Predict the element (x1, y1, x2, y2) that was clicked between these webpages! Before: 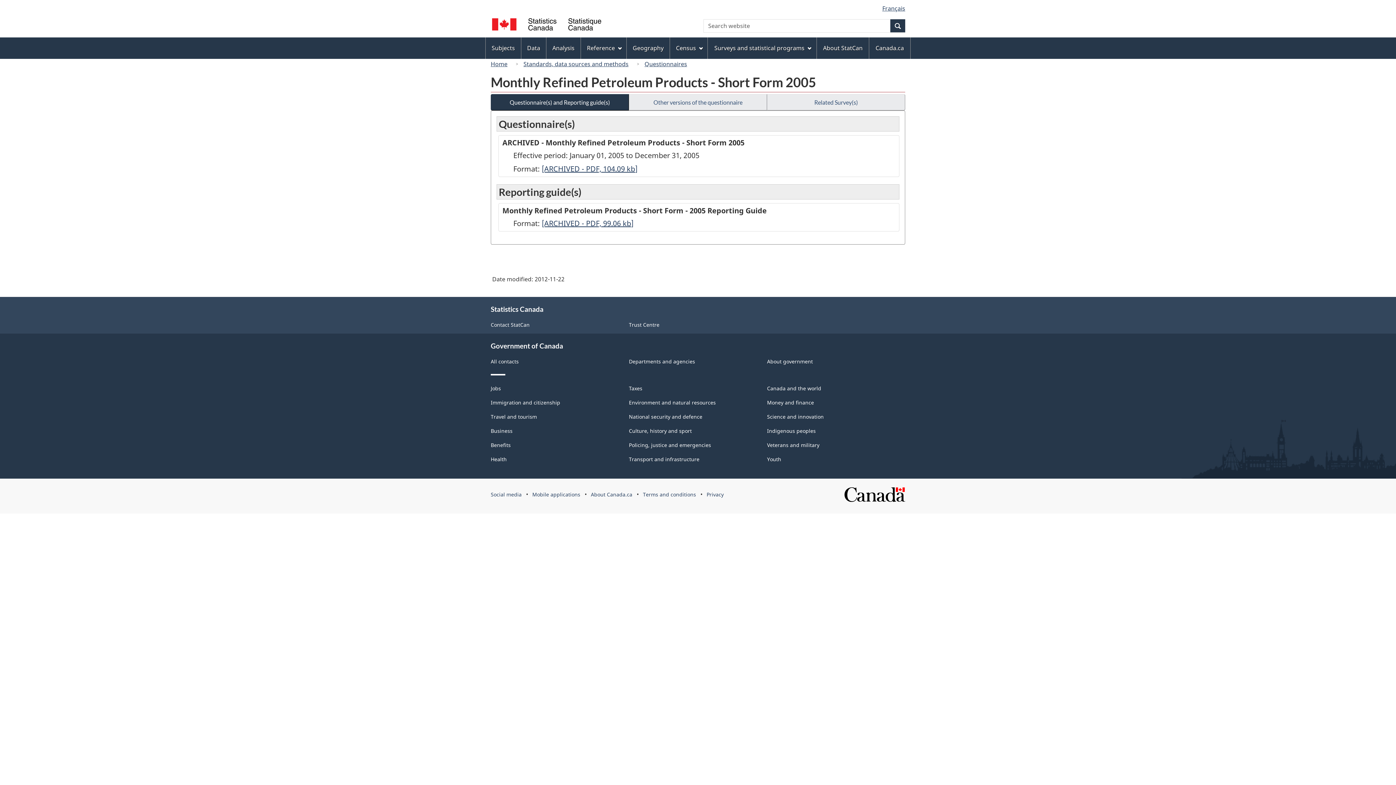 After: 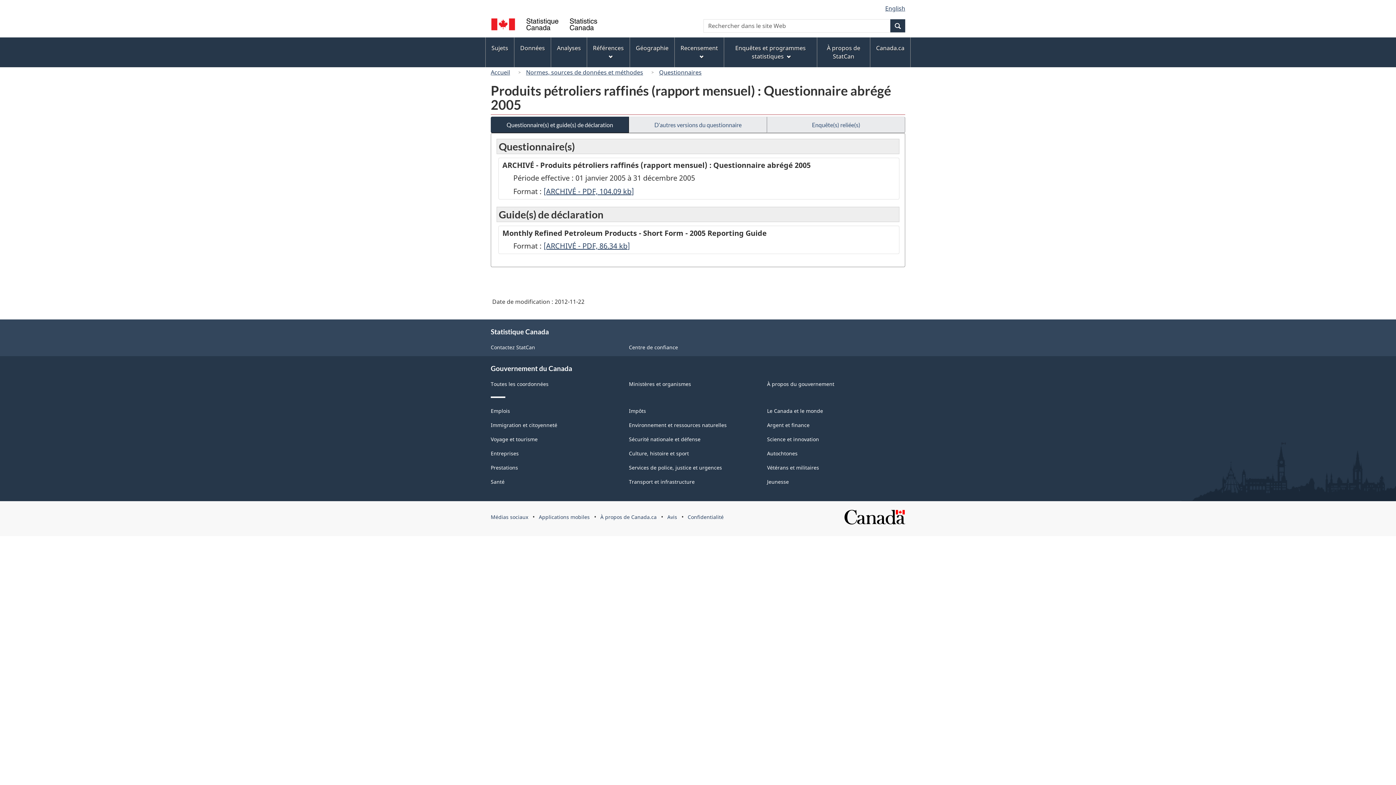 Action: bbox: (882, 4, 905, 12) label: Français